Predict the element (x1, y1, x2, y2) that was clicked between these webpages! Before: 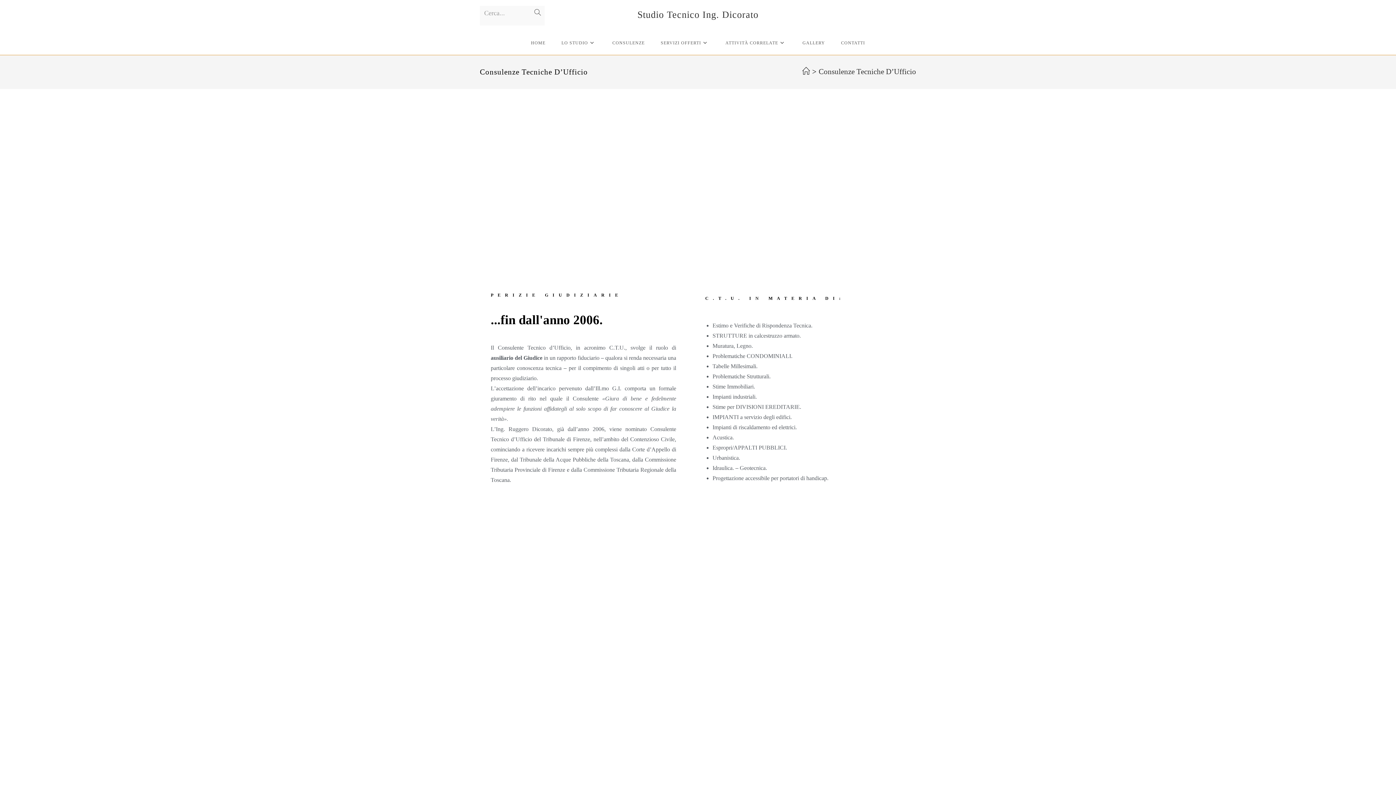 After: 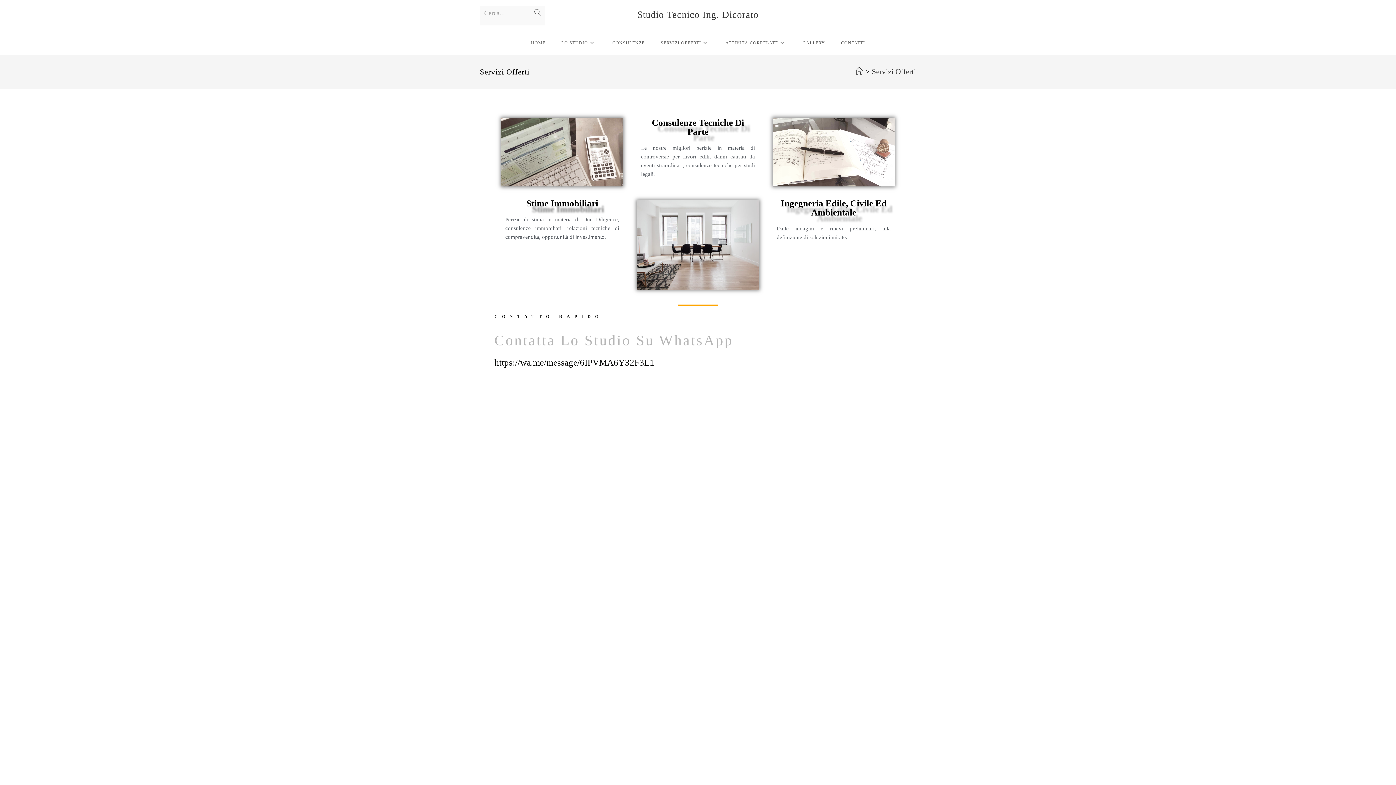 Action: bbox: (652, 31, 717, 54) label: SERVIZI OFFERTI